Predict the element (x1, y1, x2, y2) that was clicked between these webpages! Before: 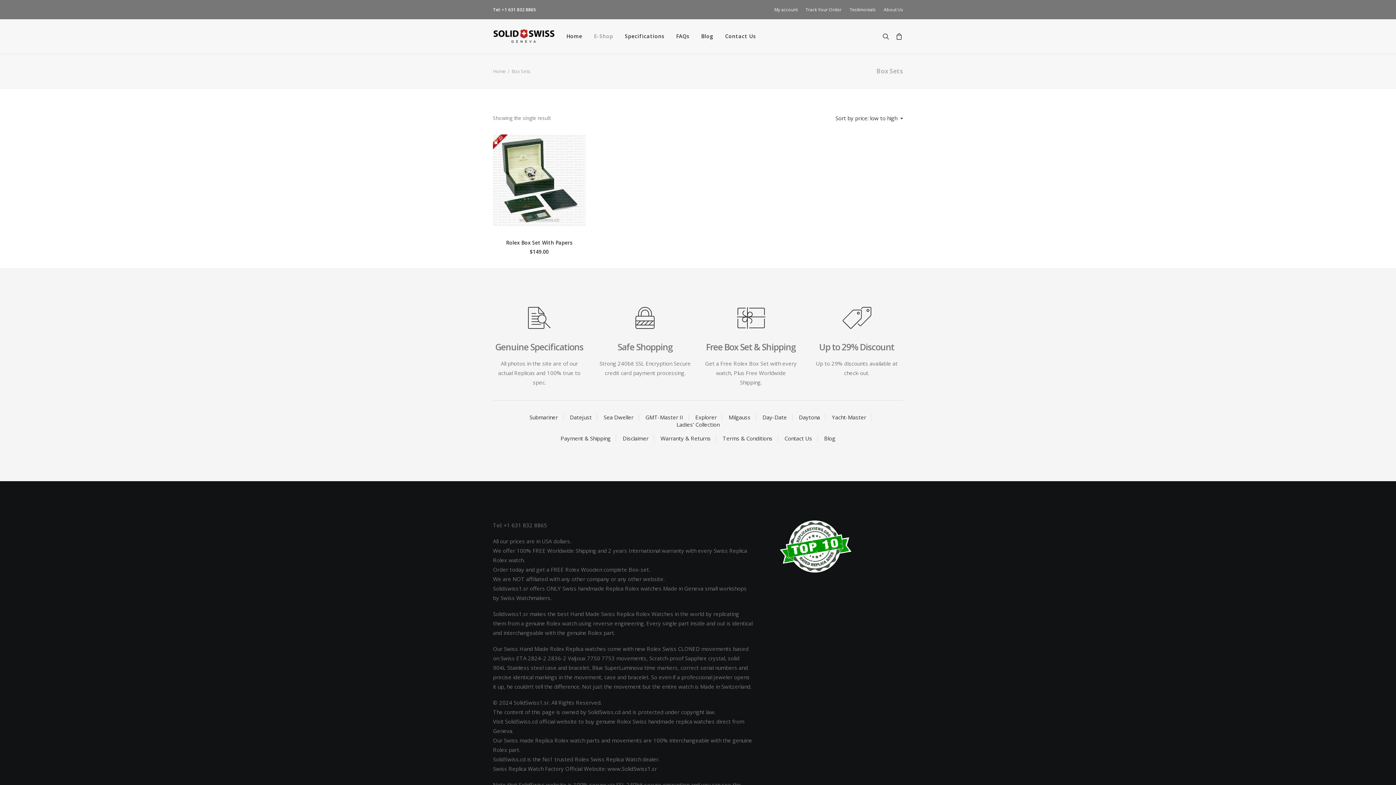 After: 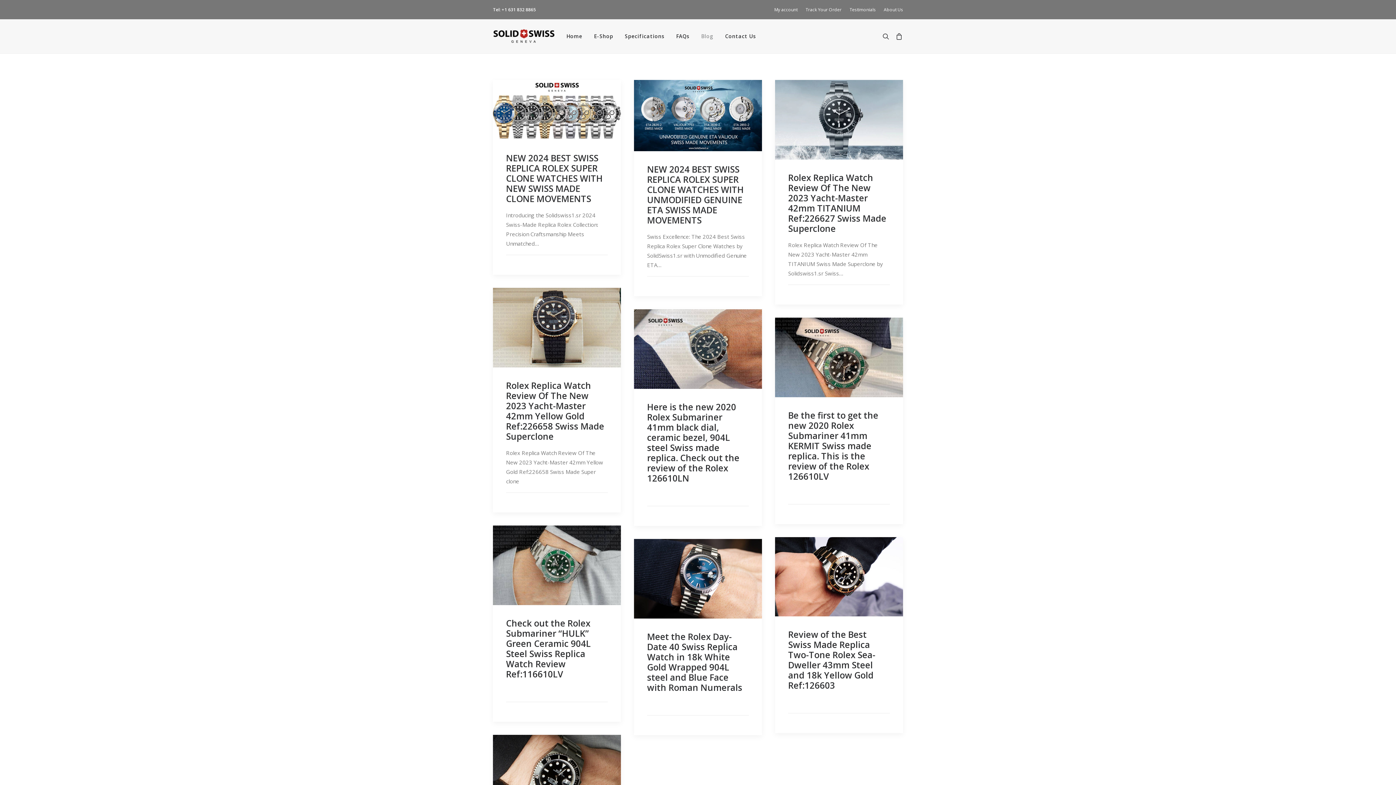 Action: label: Blog bbox: (696, 19, 718, 53)